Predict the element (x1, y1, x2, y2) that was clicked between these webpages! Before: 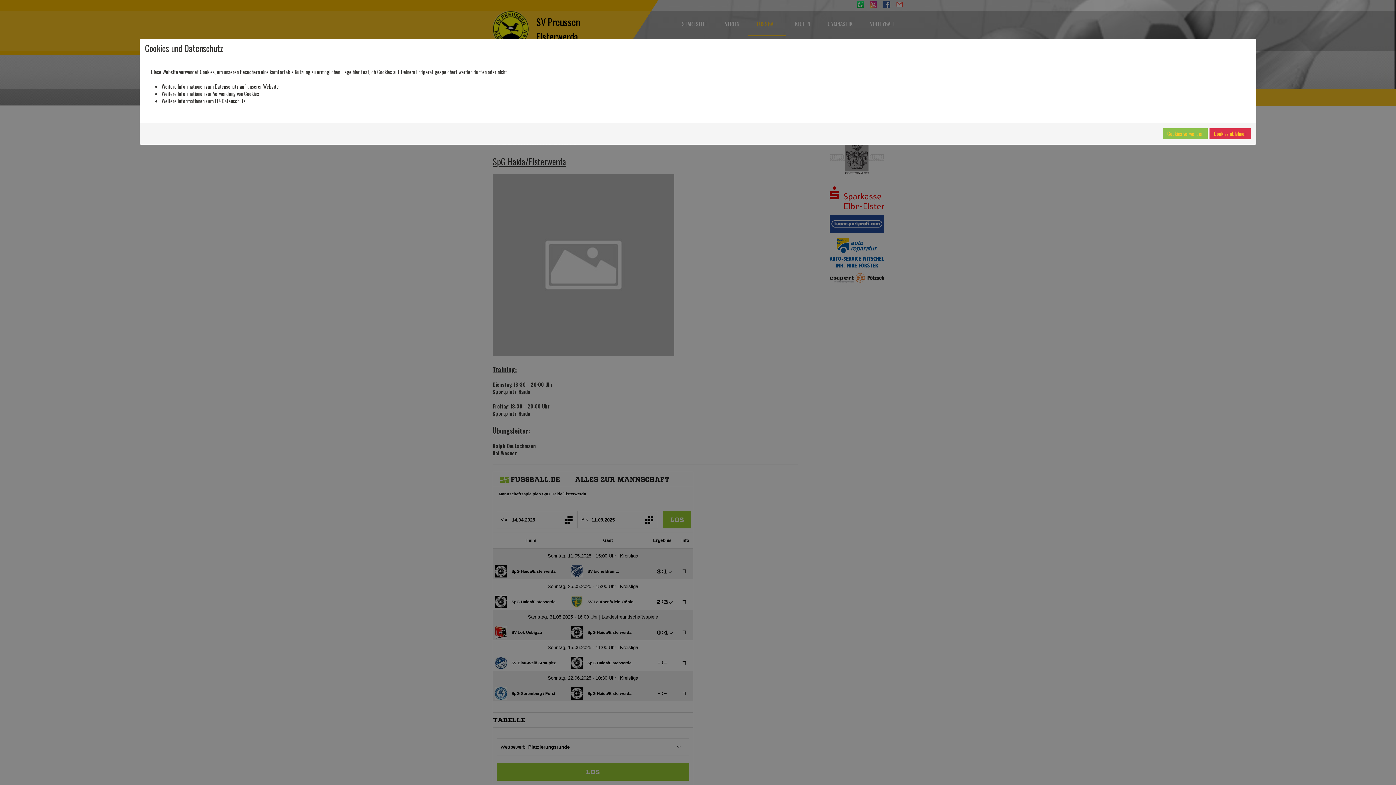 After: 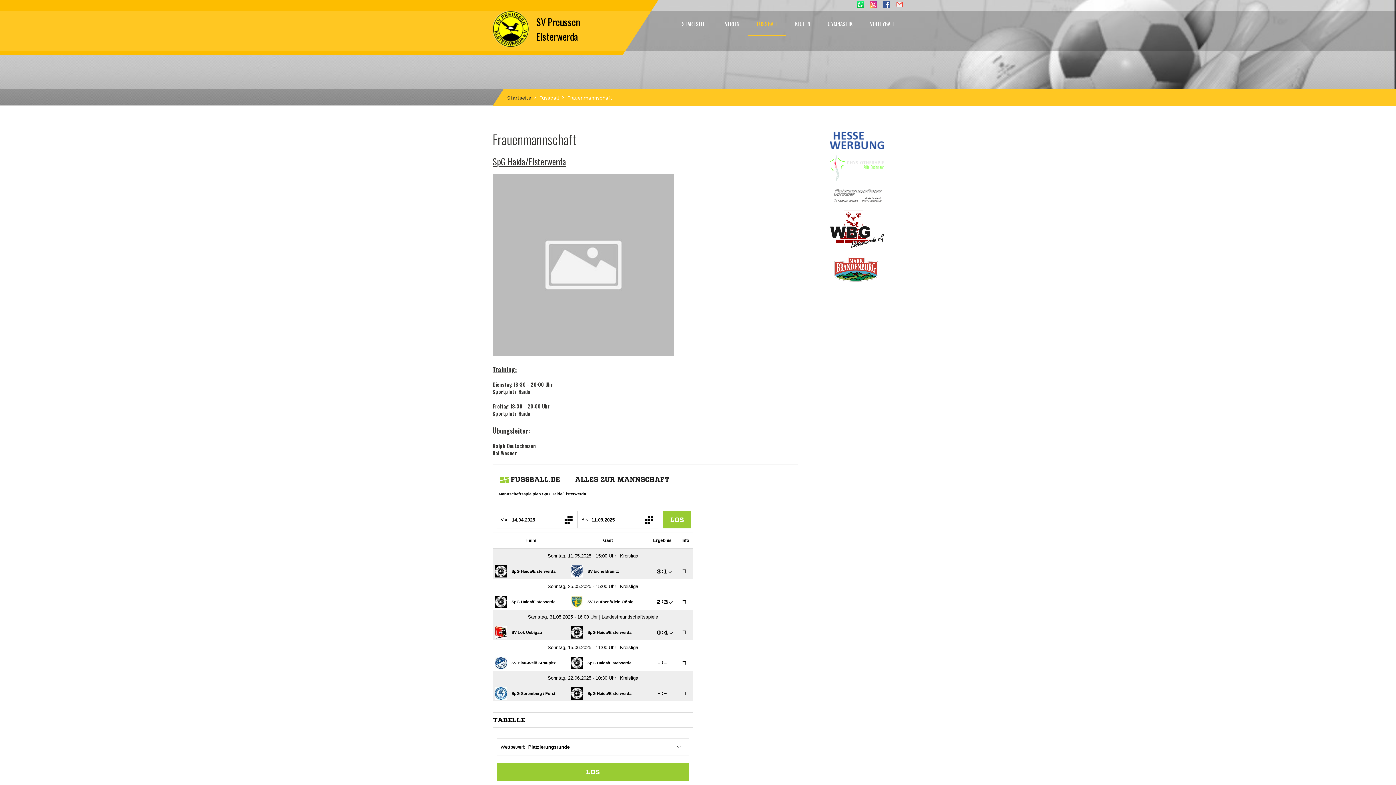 Action: bbox: (1163, 128, 1208, 139) label: Cookies verwenden